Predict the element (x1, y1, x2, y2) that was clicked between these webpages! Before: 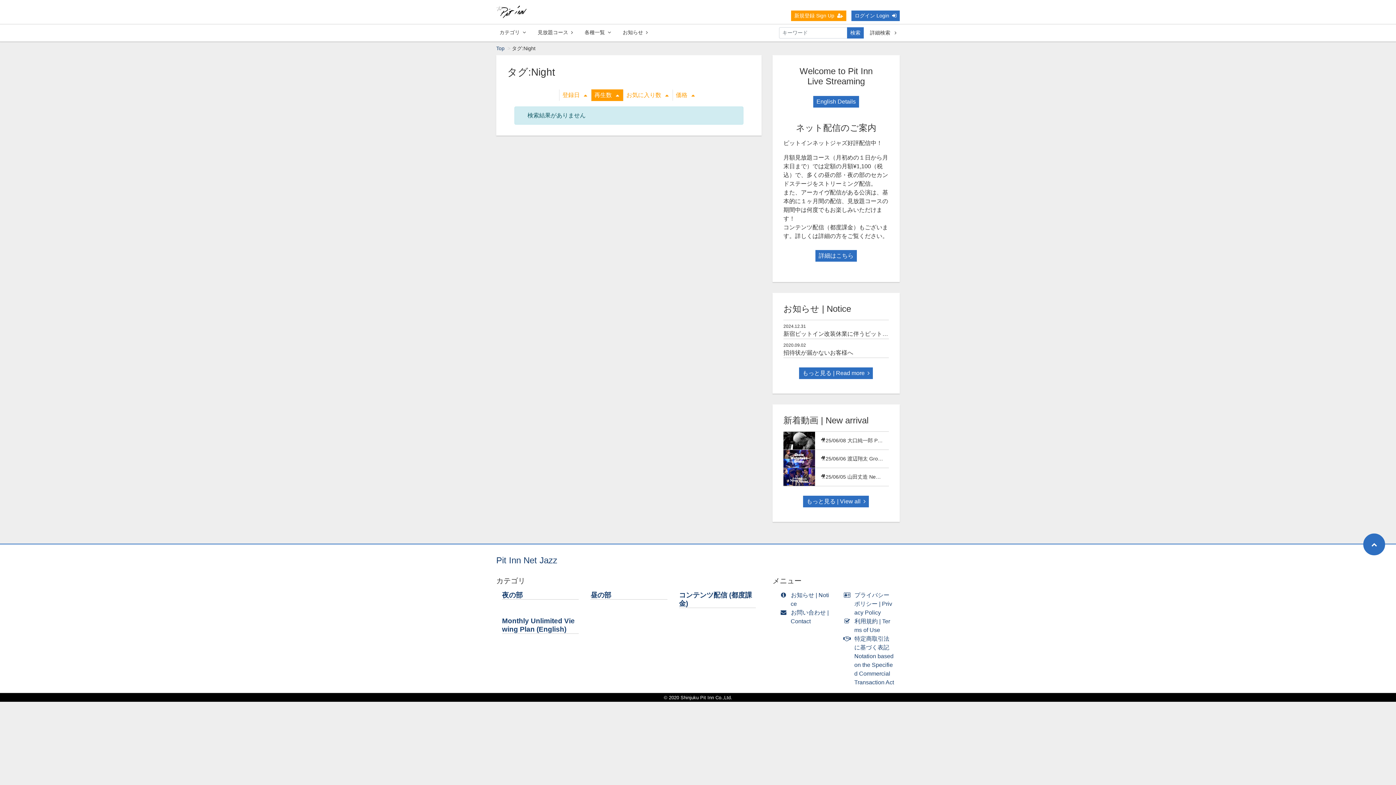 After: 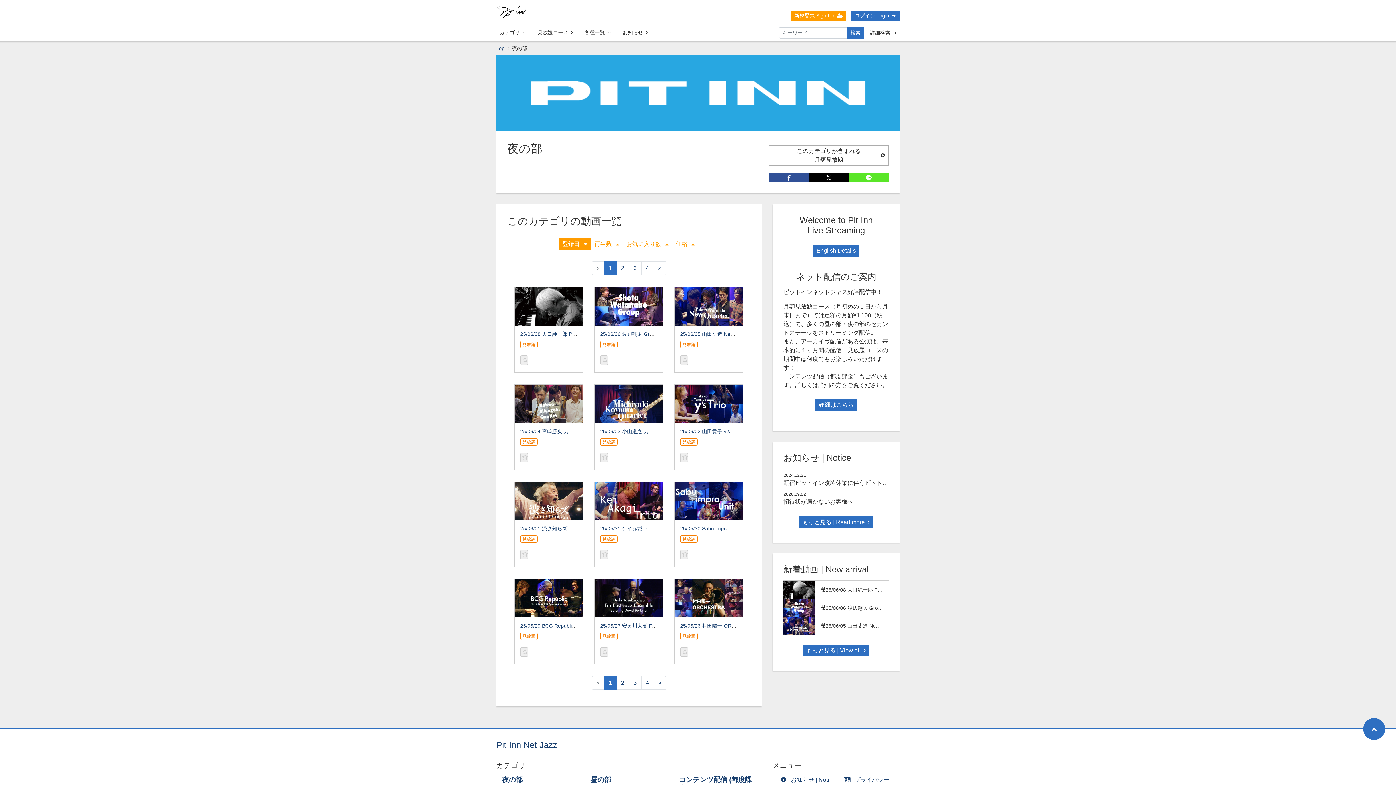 Action: bbox: (502, 591, 579, 599) label: 夜の部